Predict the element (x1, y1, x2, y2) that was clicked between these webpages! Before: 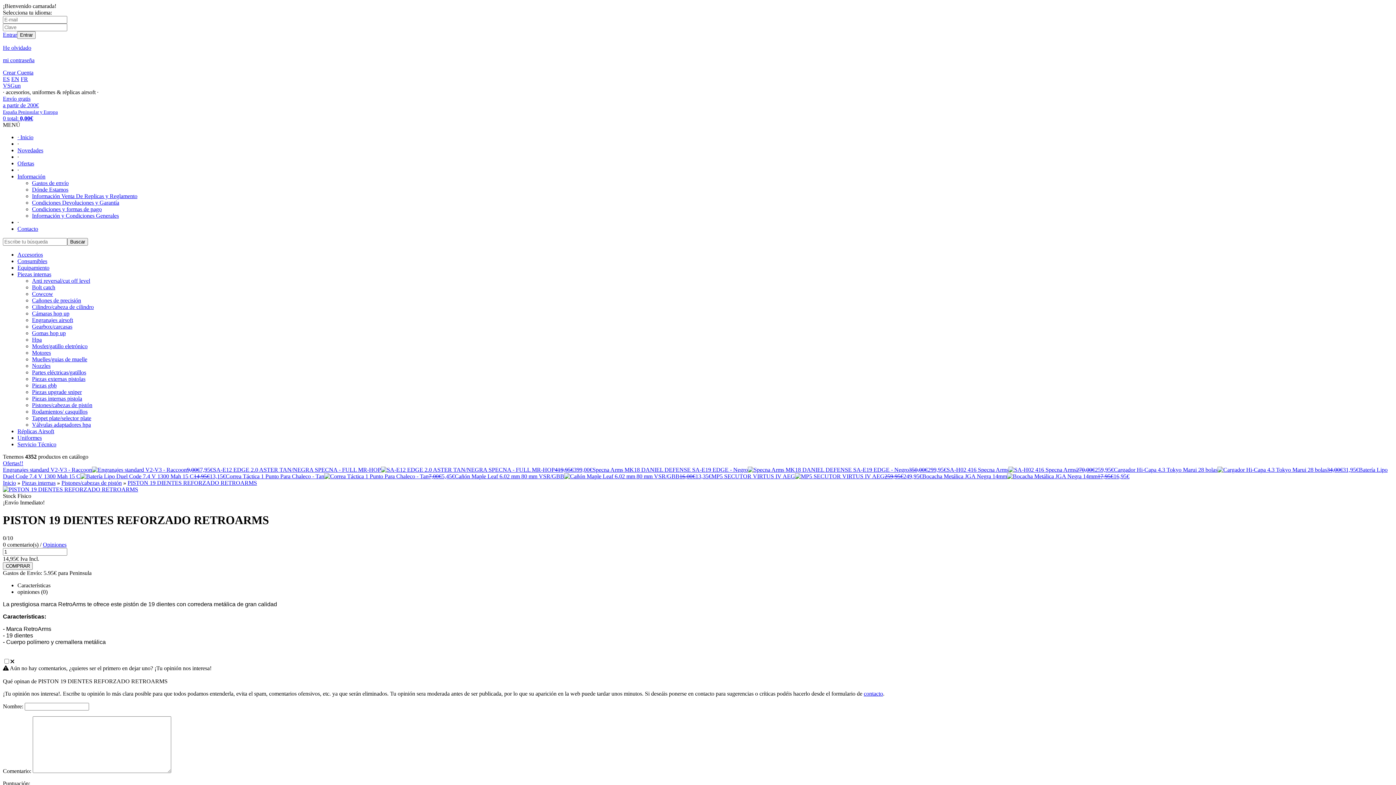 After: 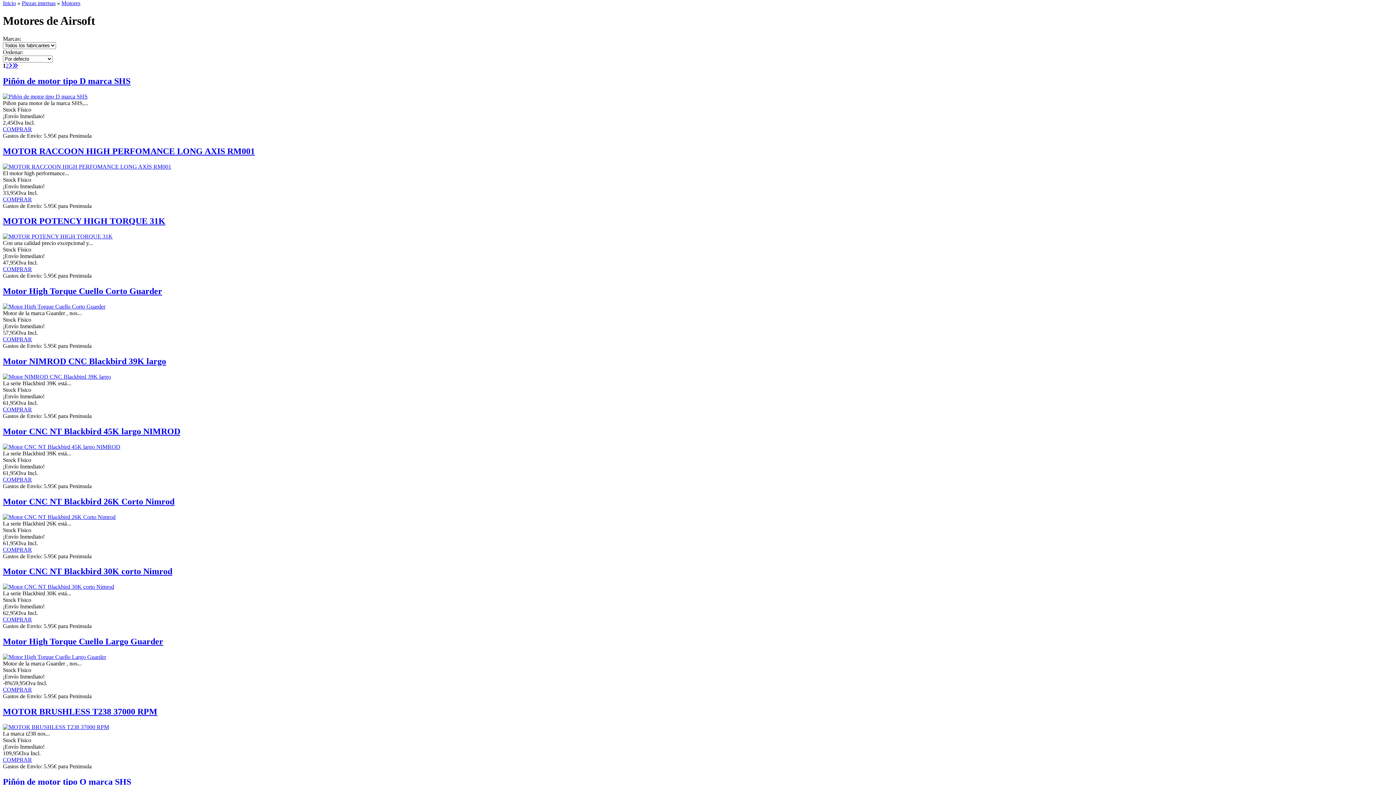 Action: label: Motores bbox: (32, 349, 50, 356)